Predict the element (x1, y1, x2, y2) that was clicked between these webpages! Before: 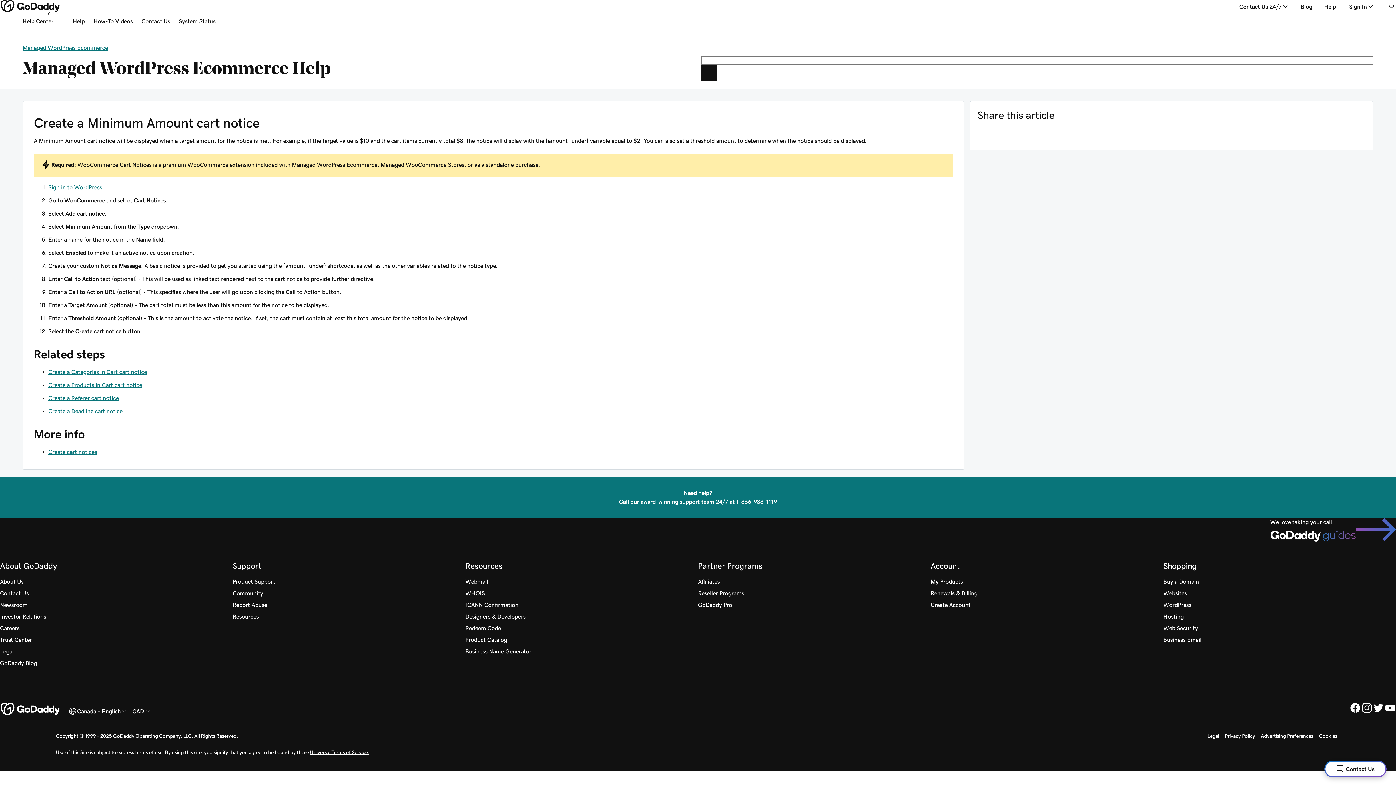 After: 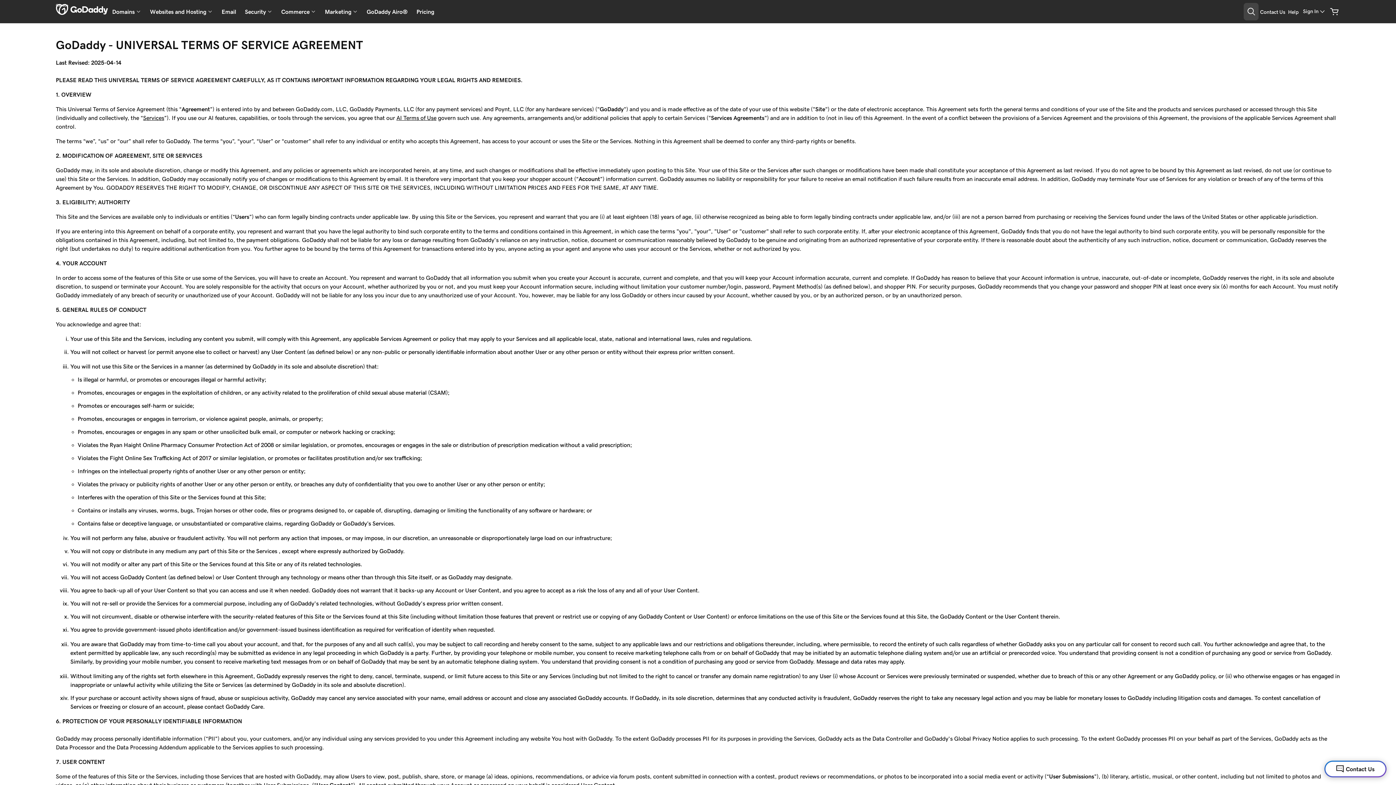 Action: label: Universal Terms of Service. bbox: (310, 750, 369, 755)